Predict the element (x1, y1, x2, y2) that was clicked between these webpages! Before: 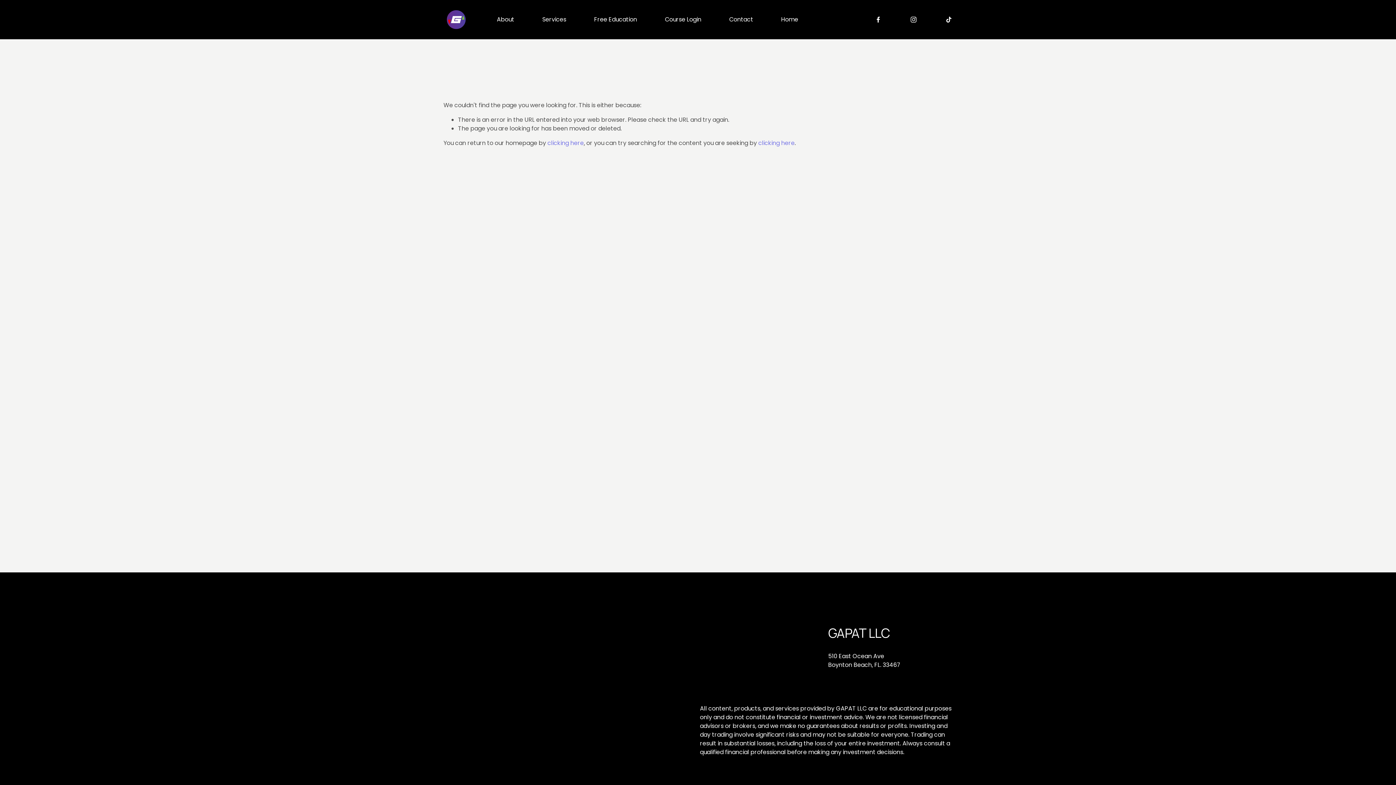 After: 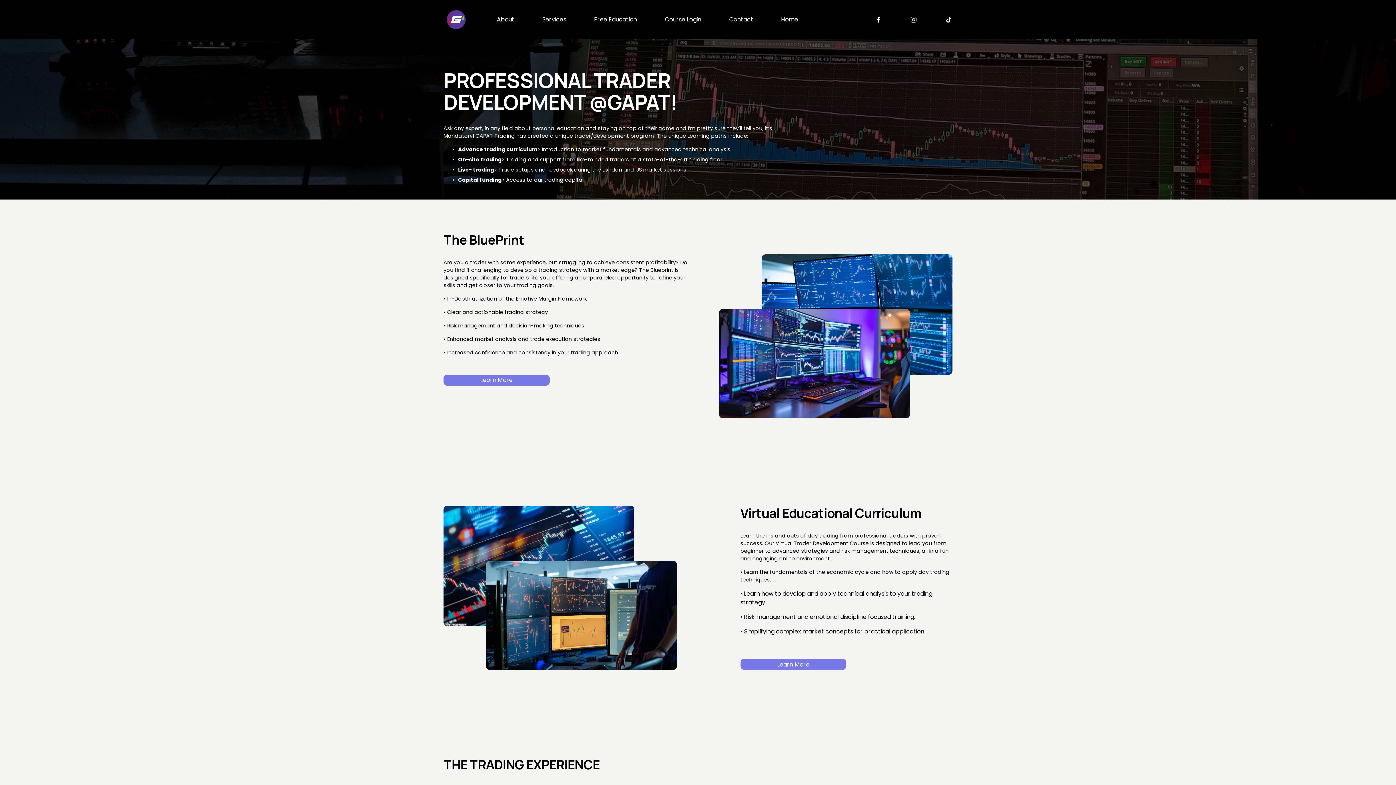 Action: label: Services bbox: (542, 14, 566, 24)